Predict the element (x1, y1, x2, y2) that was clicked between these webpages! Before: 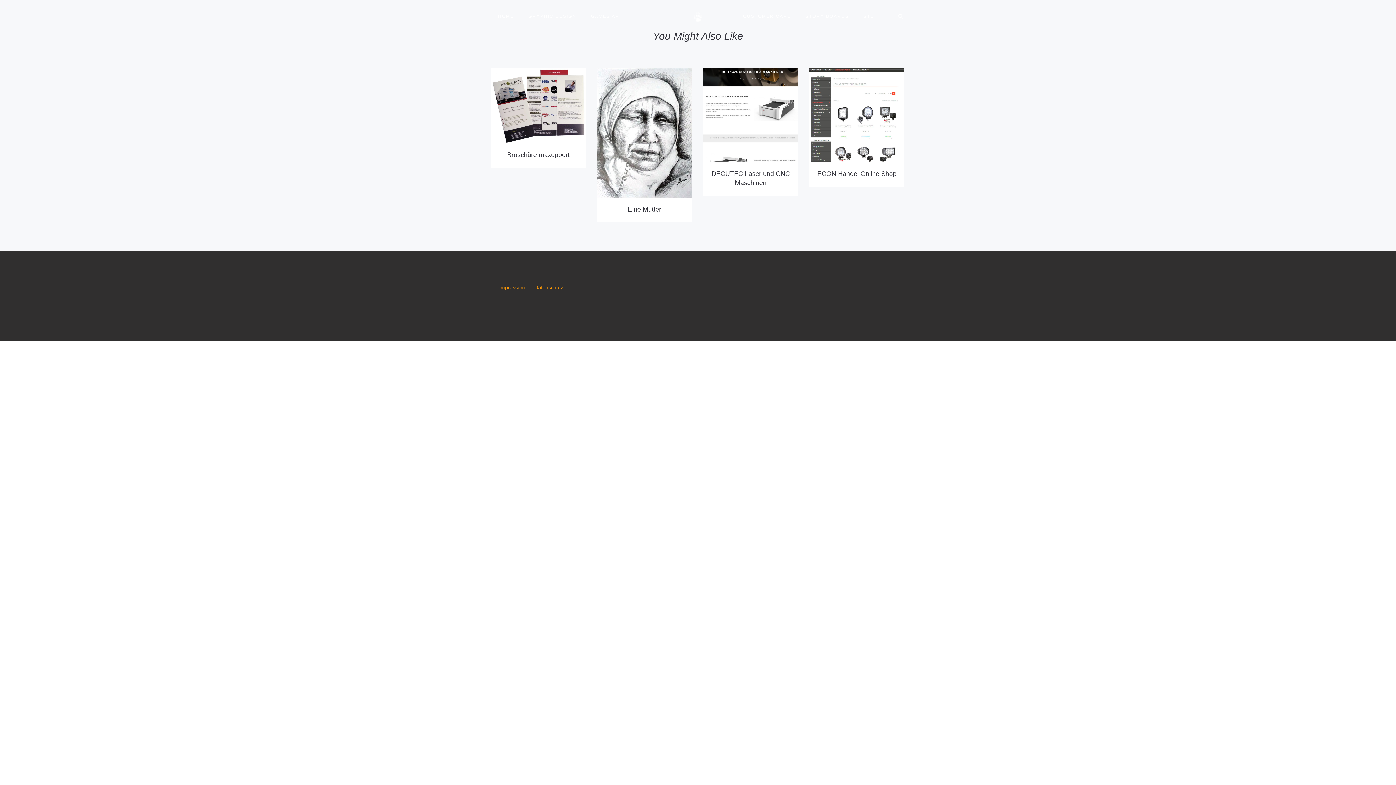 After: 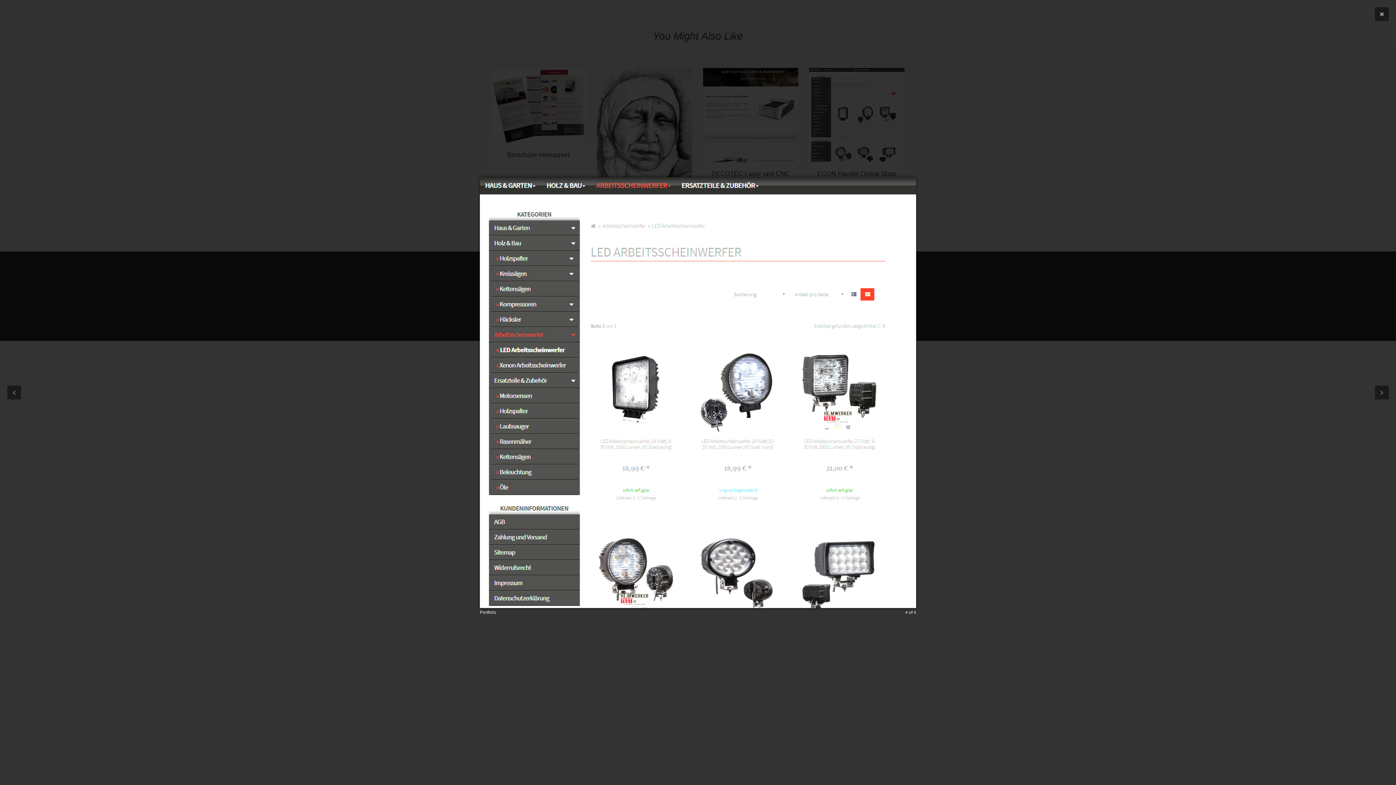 Action: bbox: (848, 117, 865, 123)